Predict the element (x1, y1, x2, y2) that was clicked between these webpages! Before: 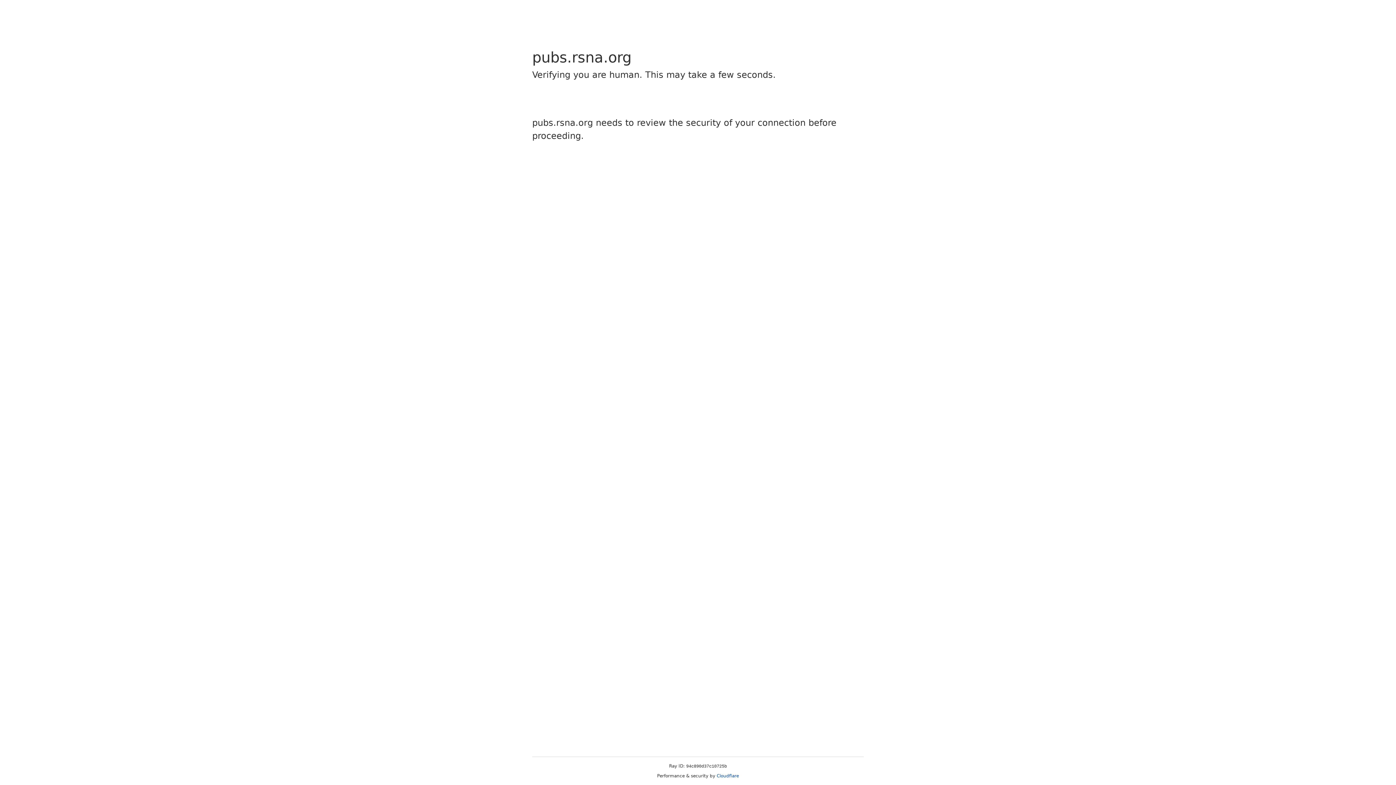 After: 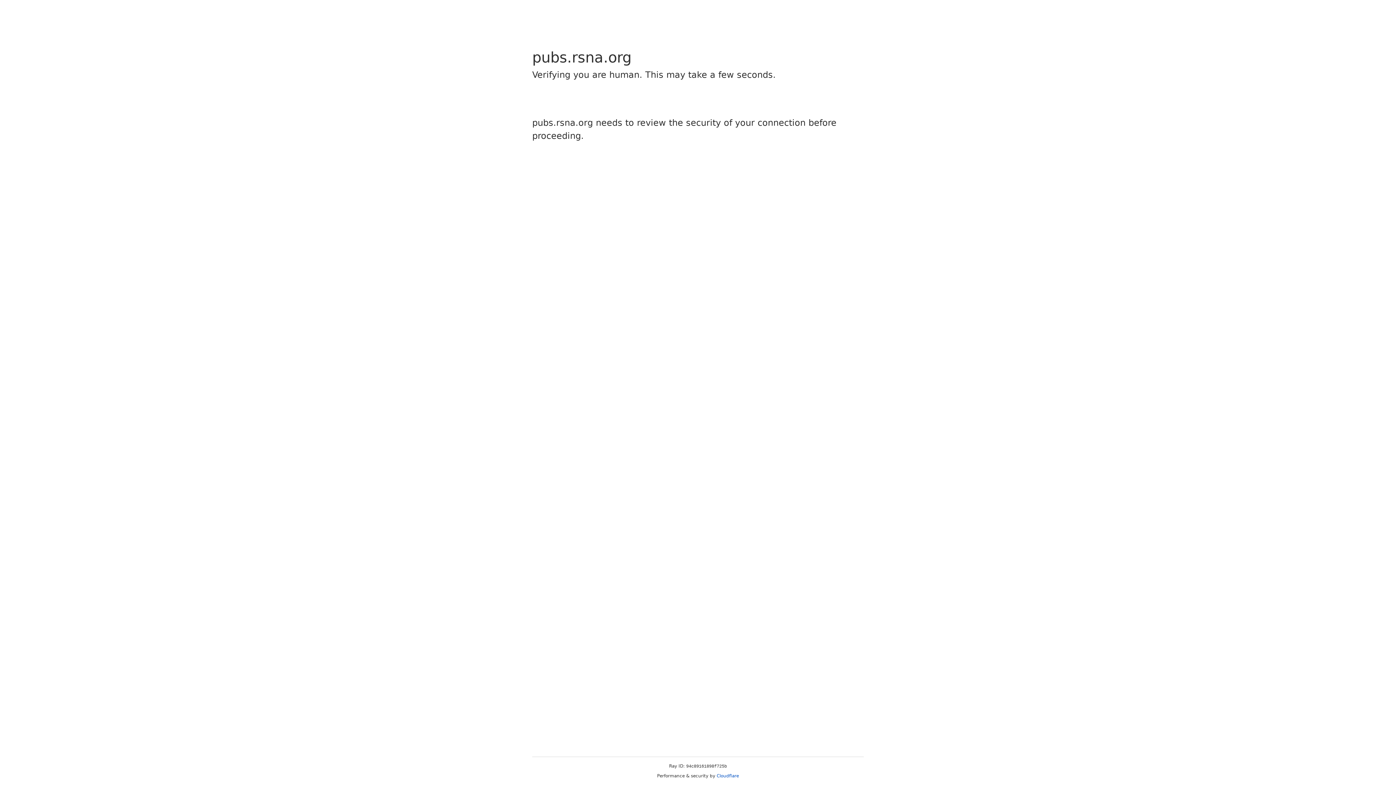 Action: label: Cloudflare bbox: (716, 773, 739, 778)